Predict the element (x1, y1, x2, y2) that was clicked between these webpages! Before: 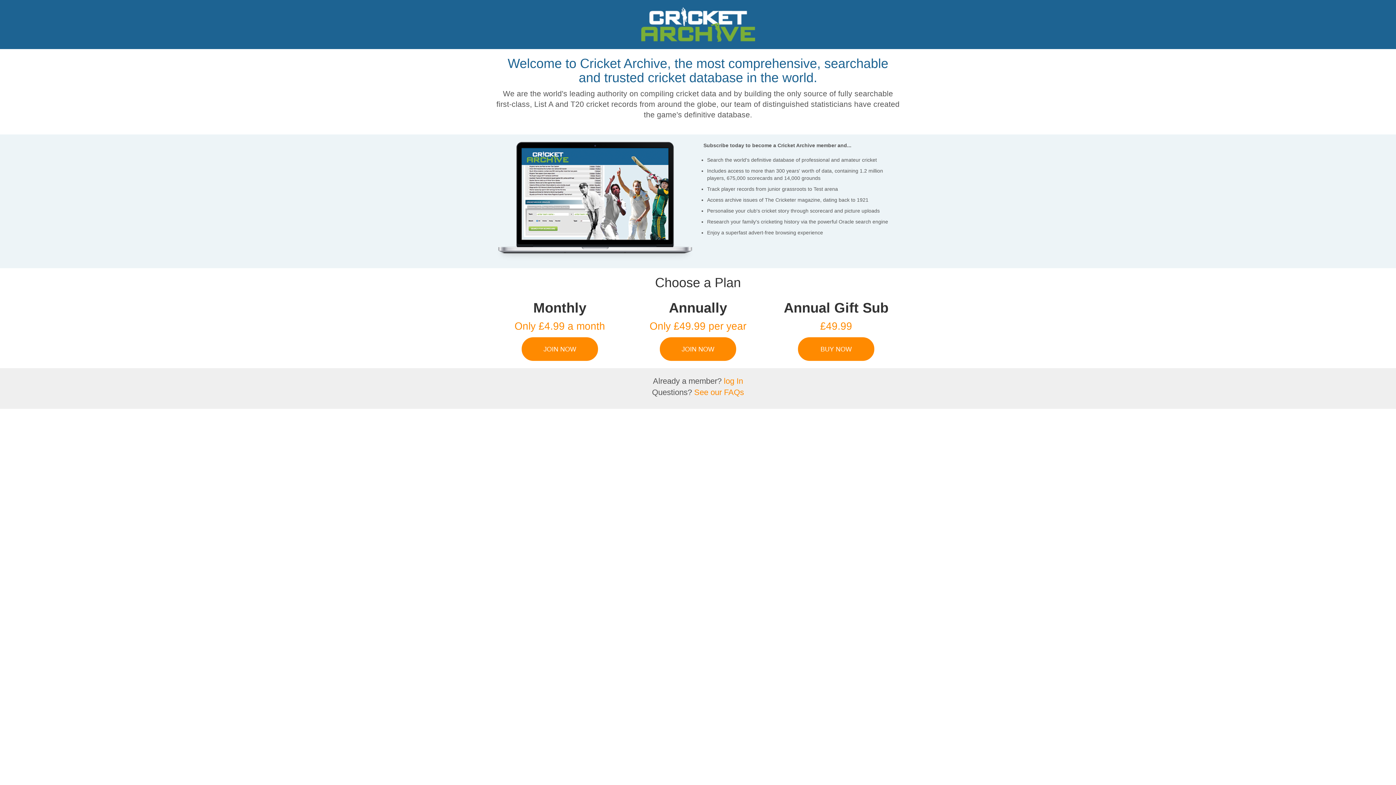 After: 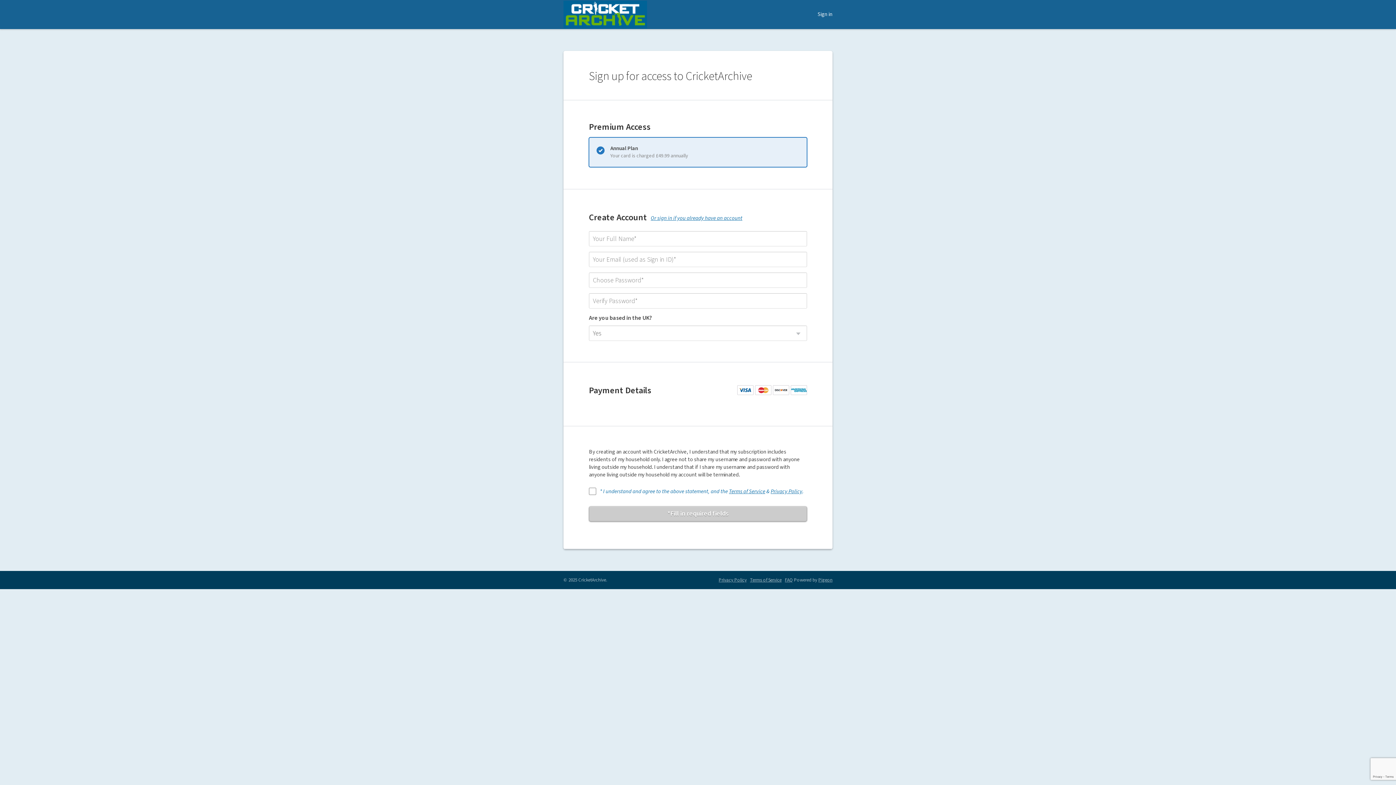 Action: bbox: (660, 337, 736, 361) label: JOIN NOW